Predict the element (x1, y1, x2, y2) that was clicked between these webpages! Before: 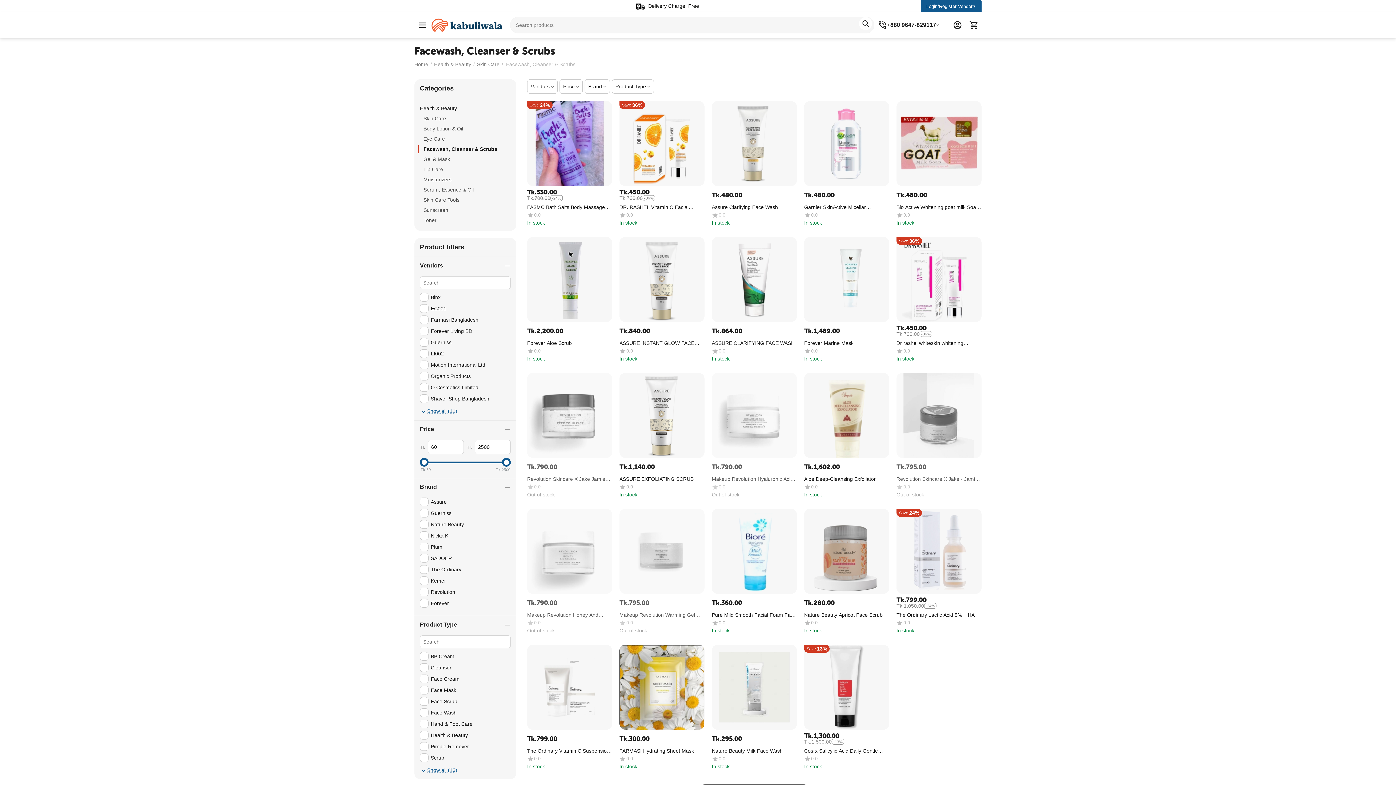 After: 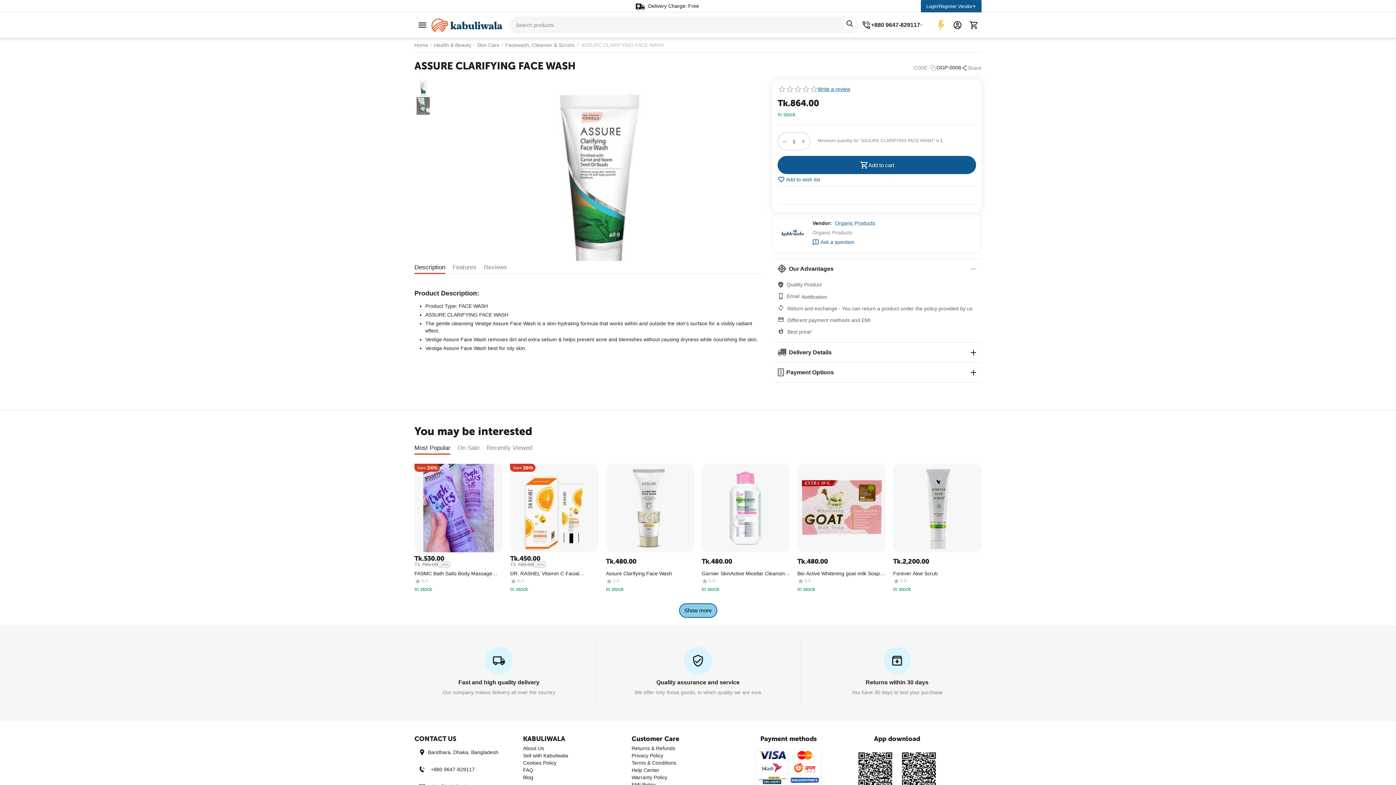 Action: label: ASSURE CLARIFYING FACE WASH bbox: (712, 340, 794, 346)